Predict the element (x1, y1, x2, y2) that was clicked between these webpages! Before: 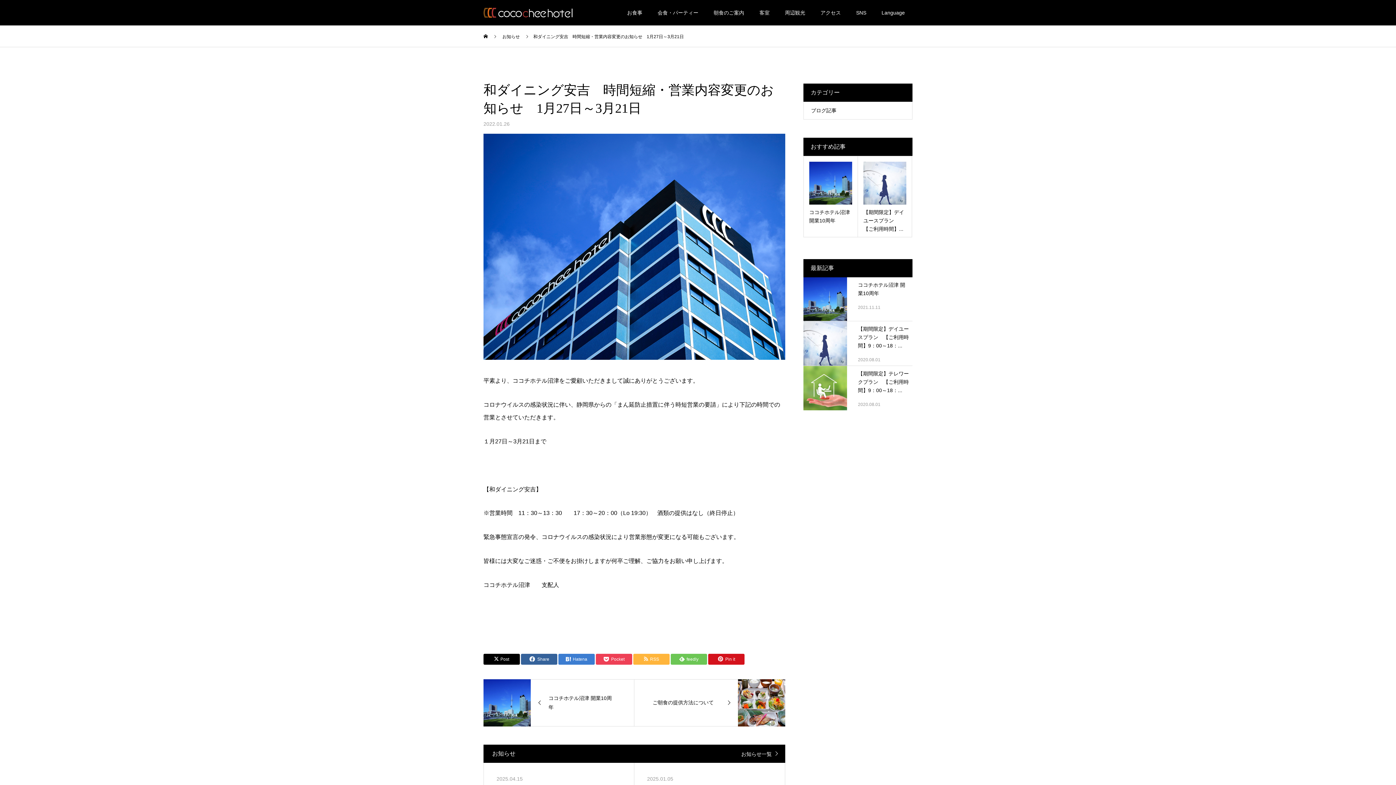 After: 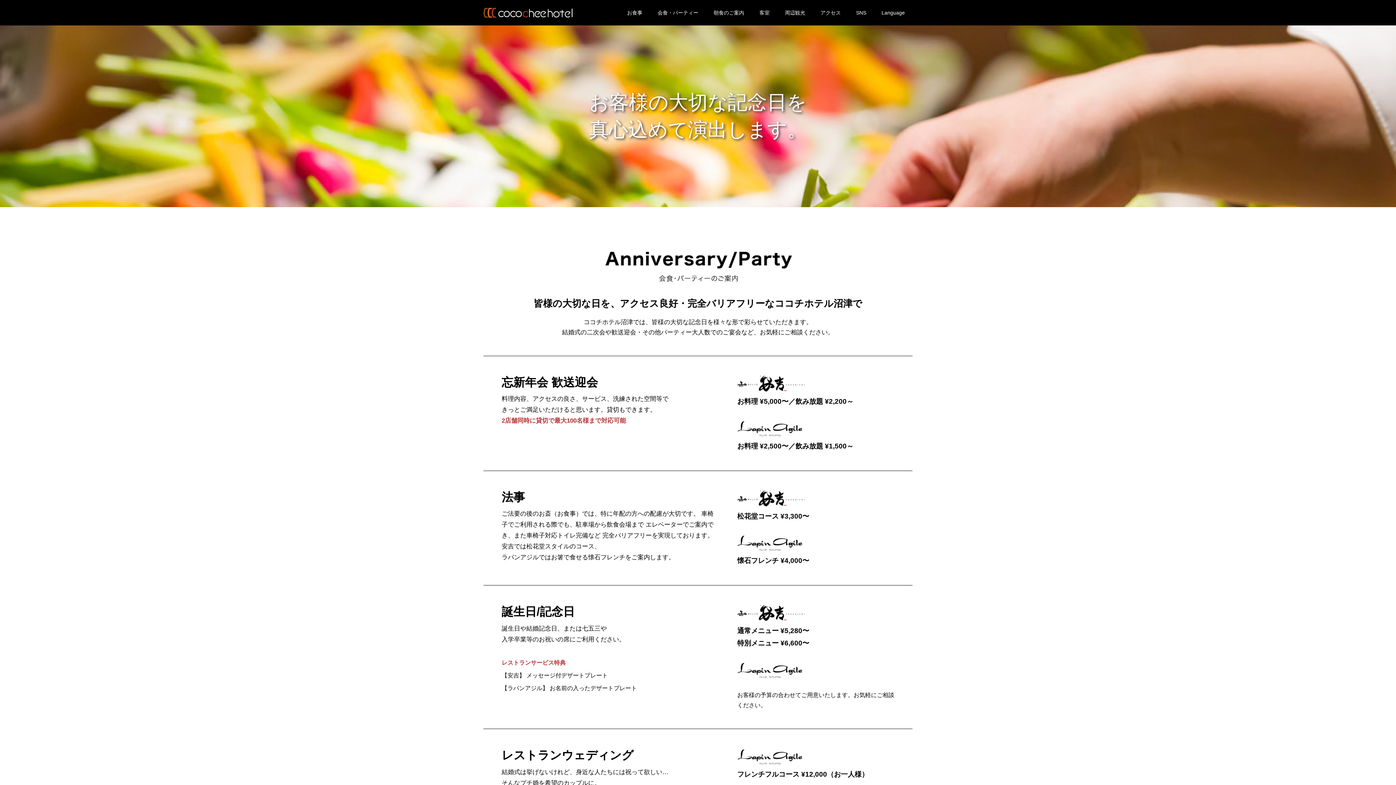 Action: label: 会食・パーティー bbox: (650, 0, 706, 25)